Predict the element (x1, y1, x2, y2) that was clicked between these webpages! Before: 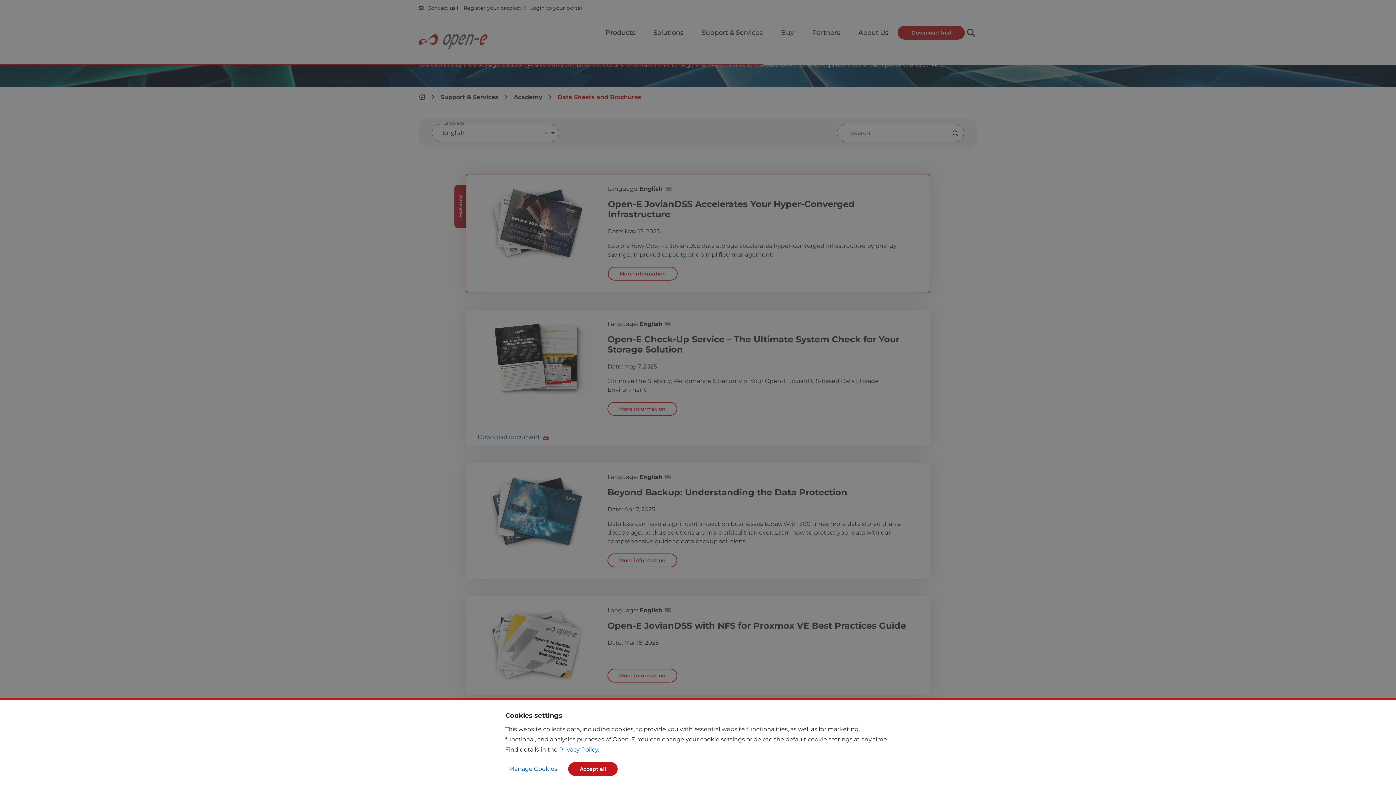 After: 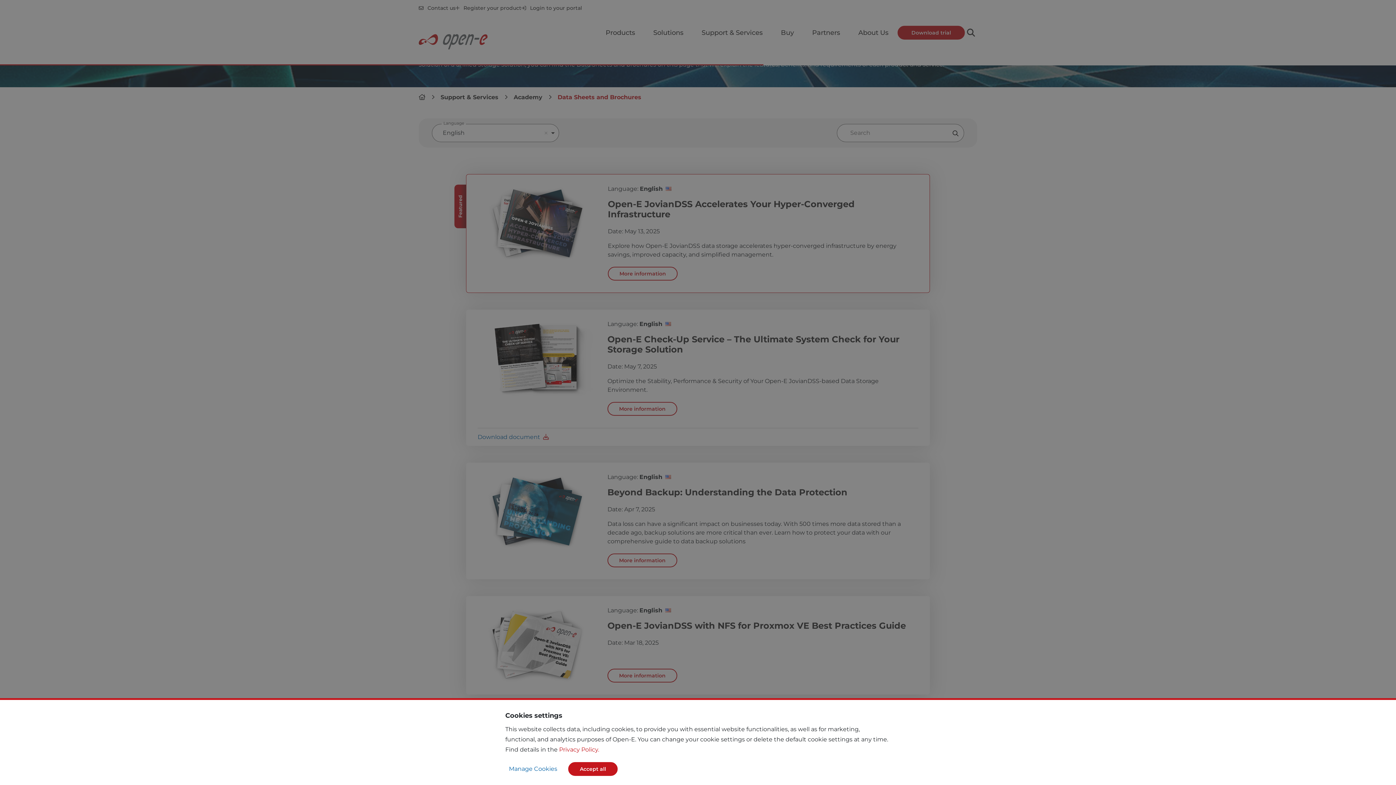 Action: label: Privacy Policy. bbox: (559, 746, 599, 753)